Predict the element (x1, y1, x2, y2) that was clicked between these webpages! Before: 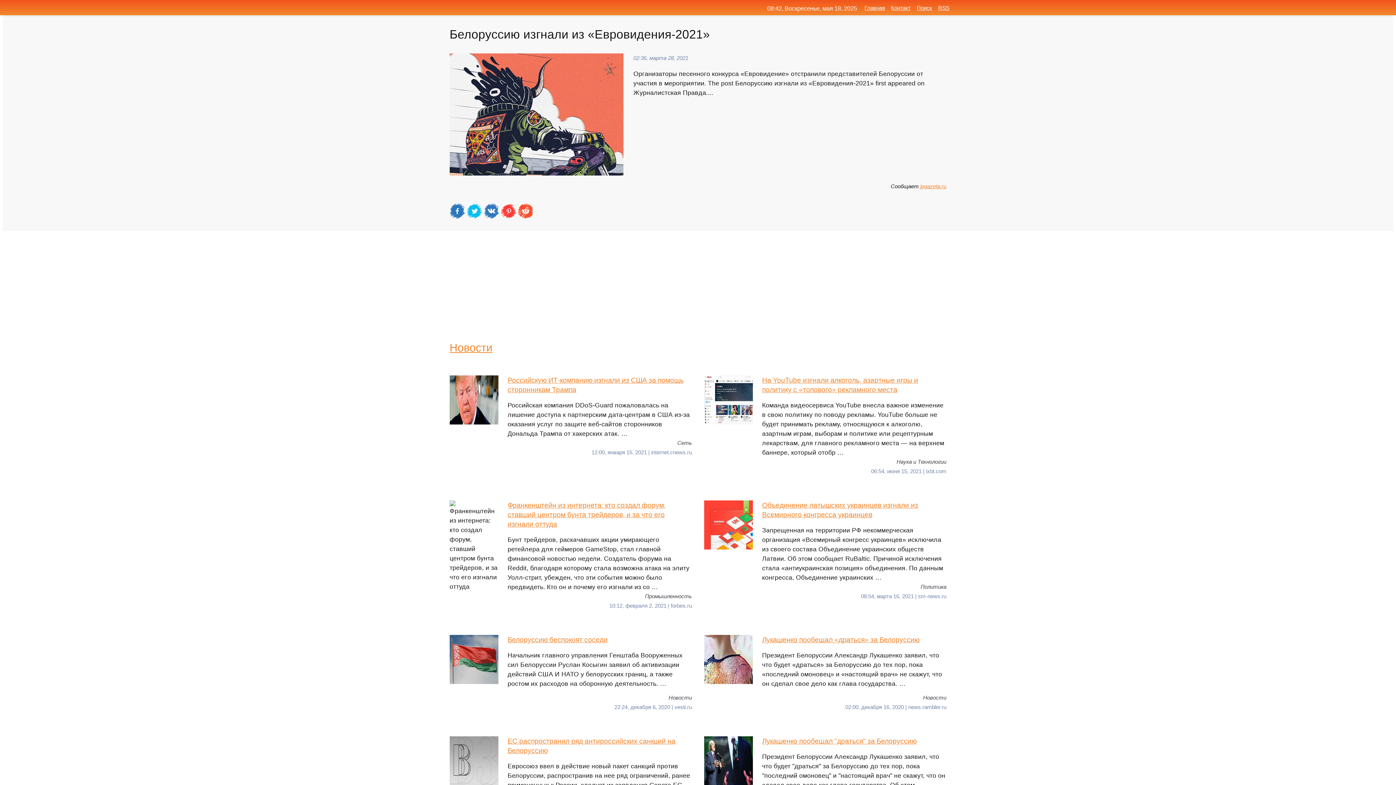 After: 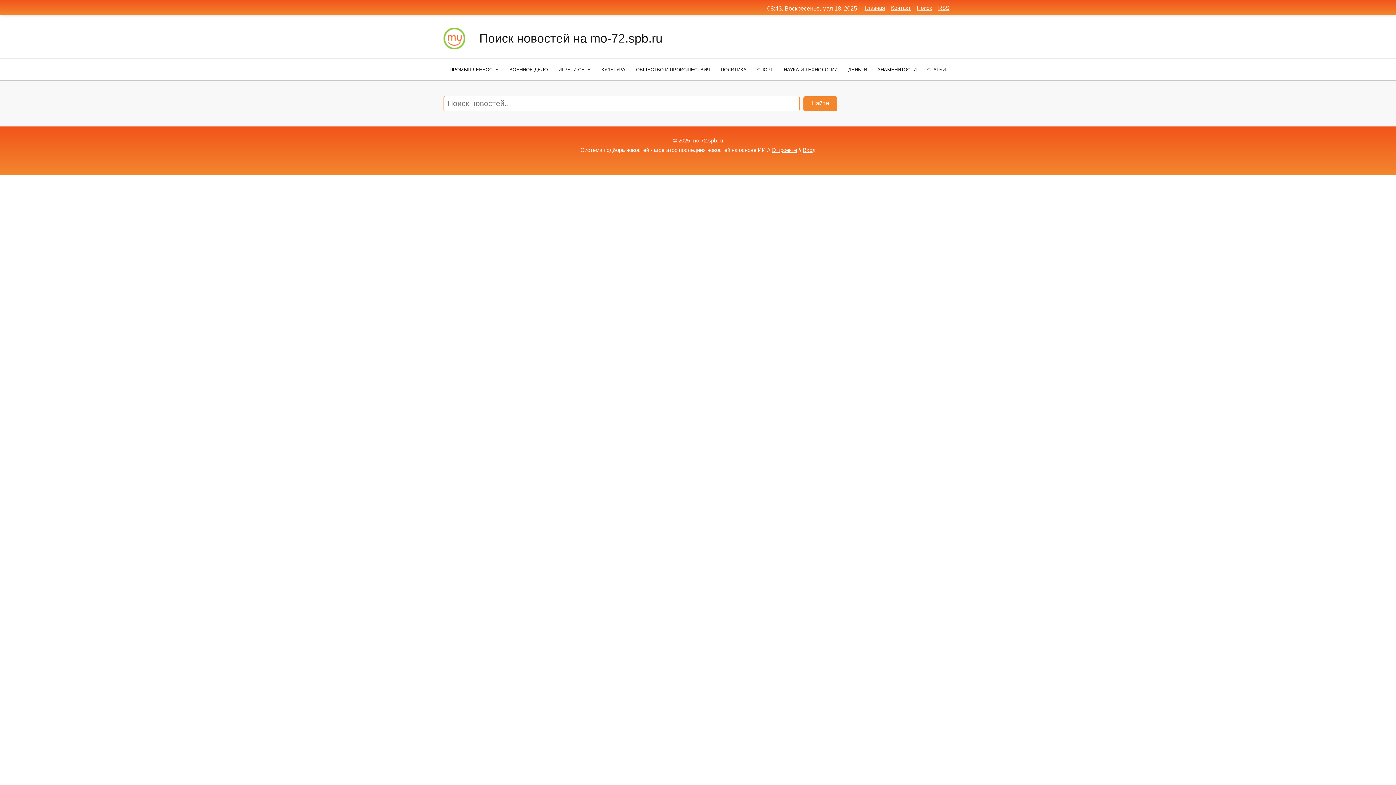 Action: label: Поиск bbox: (917, 4, 932, 10)